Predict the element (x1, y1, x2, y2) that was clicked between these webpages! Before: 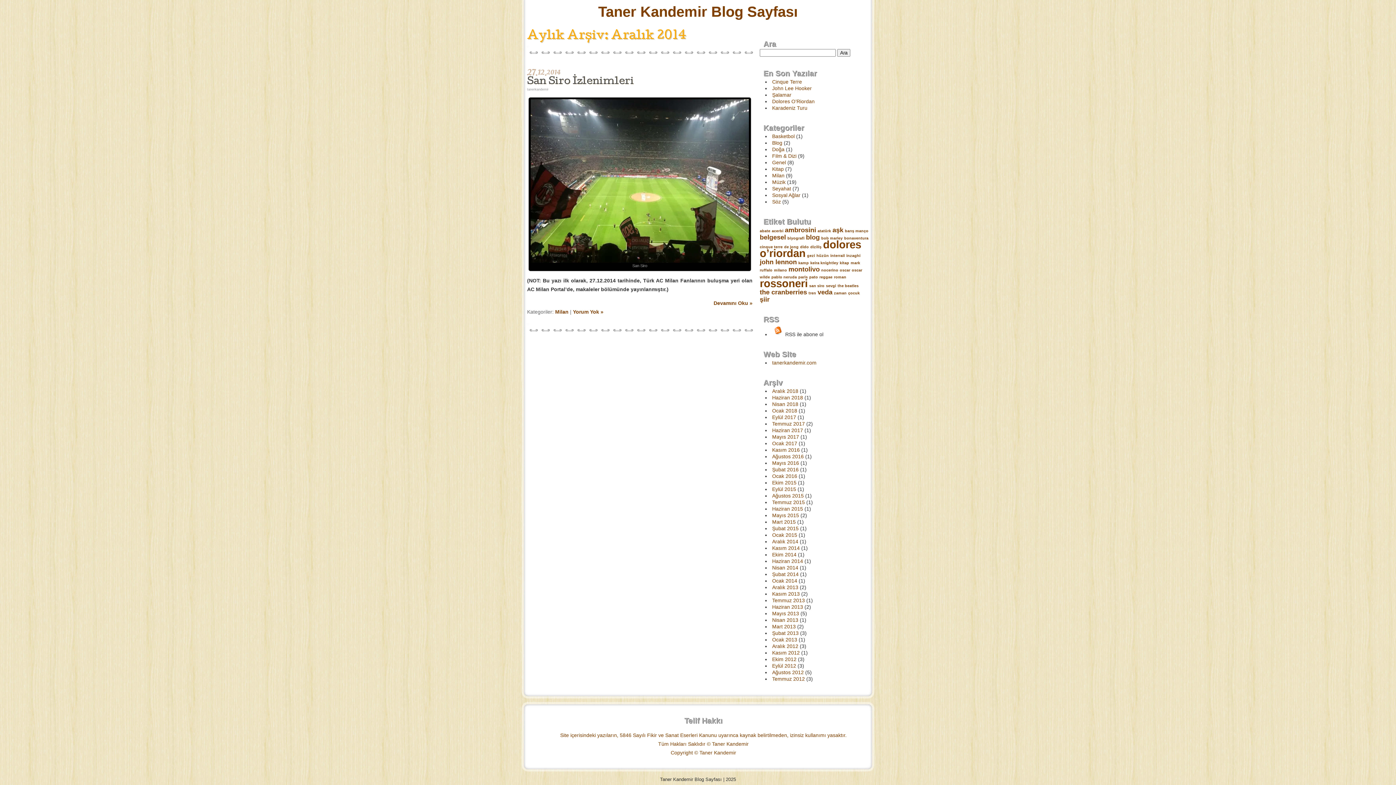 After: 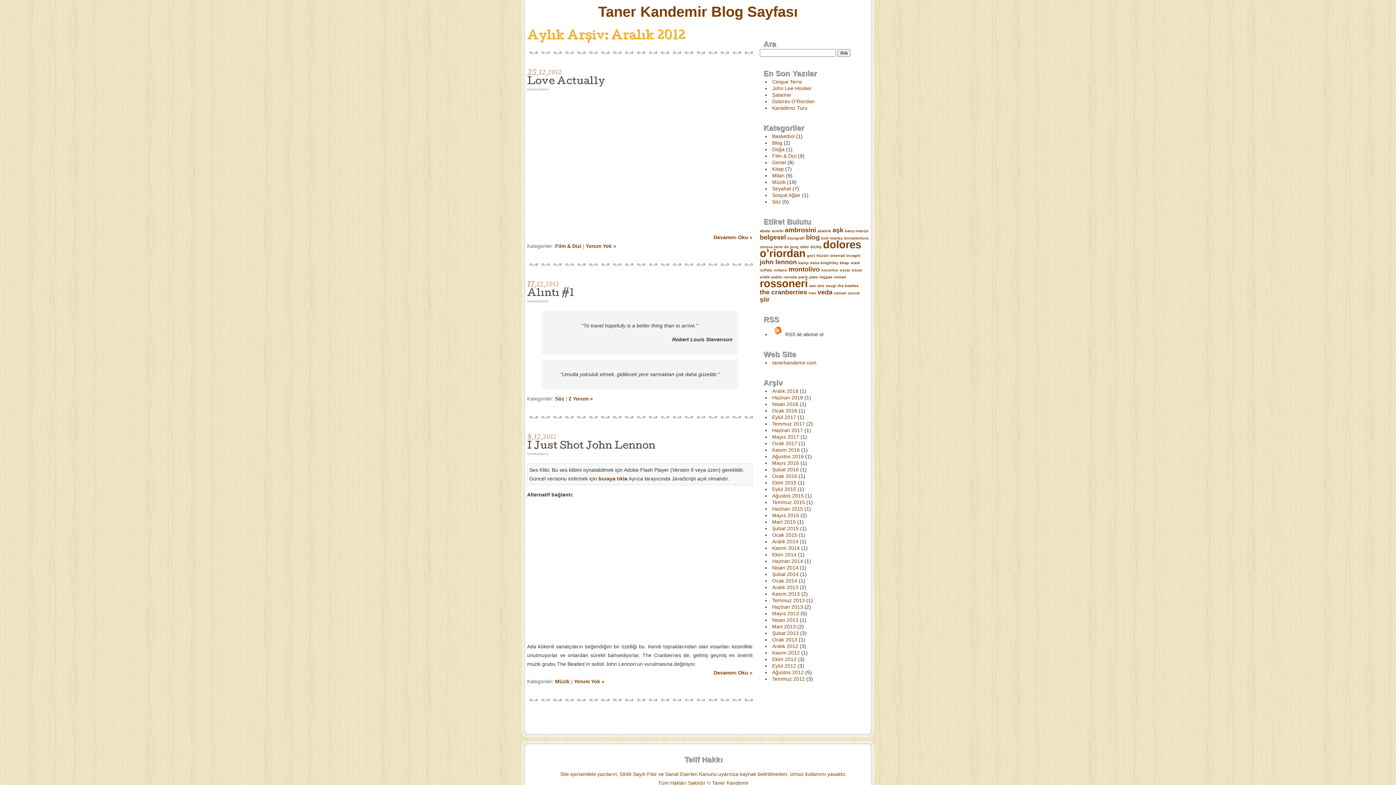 Action: label: Aralık 2012 bbox: (772, 643, 798, 649)